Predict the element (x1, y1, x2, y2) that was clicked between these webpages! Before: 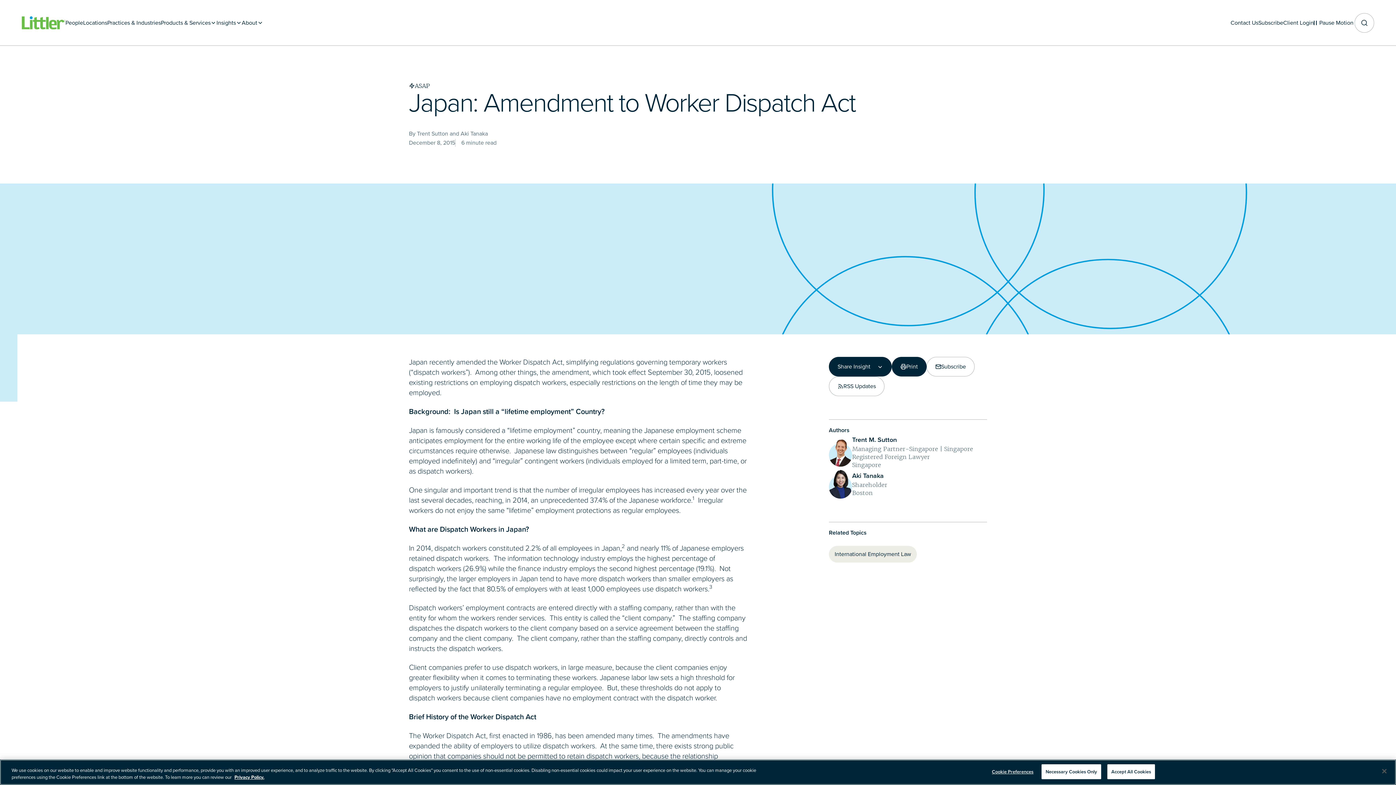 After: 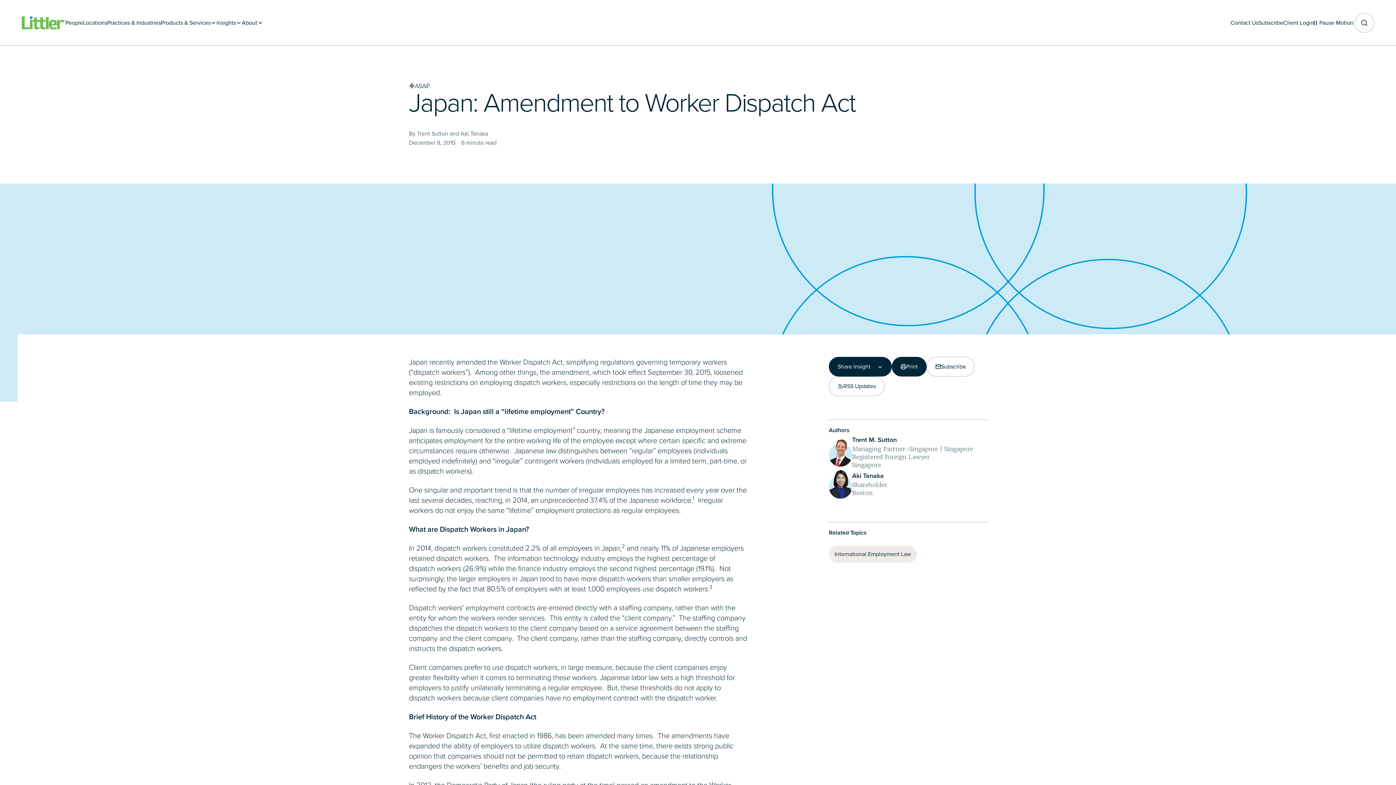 Action: label: Accept All Cookies bbox: (1107, 764, 1155, 779)